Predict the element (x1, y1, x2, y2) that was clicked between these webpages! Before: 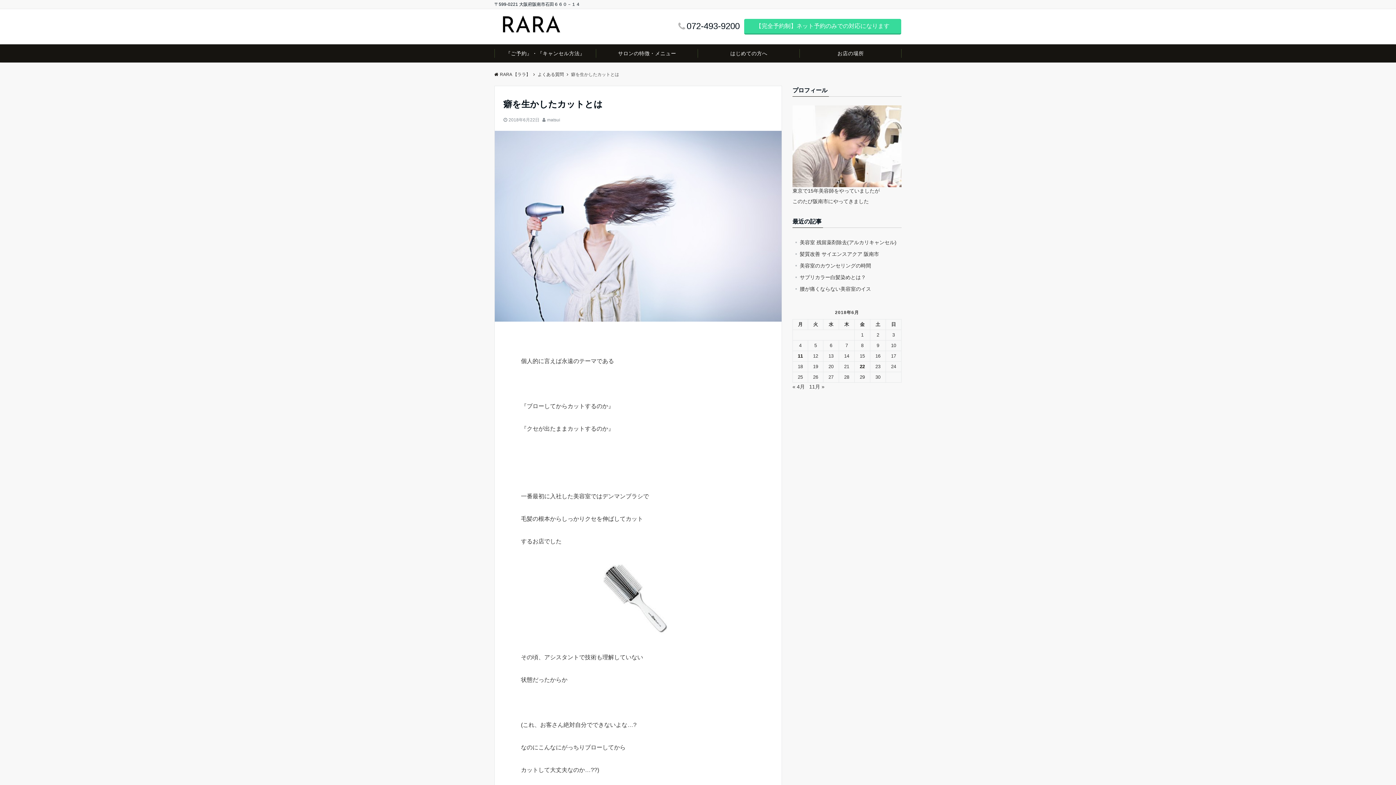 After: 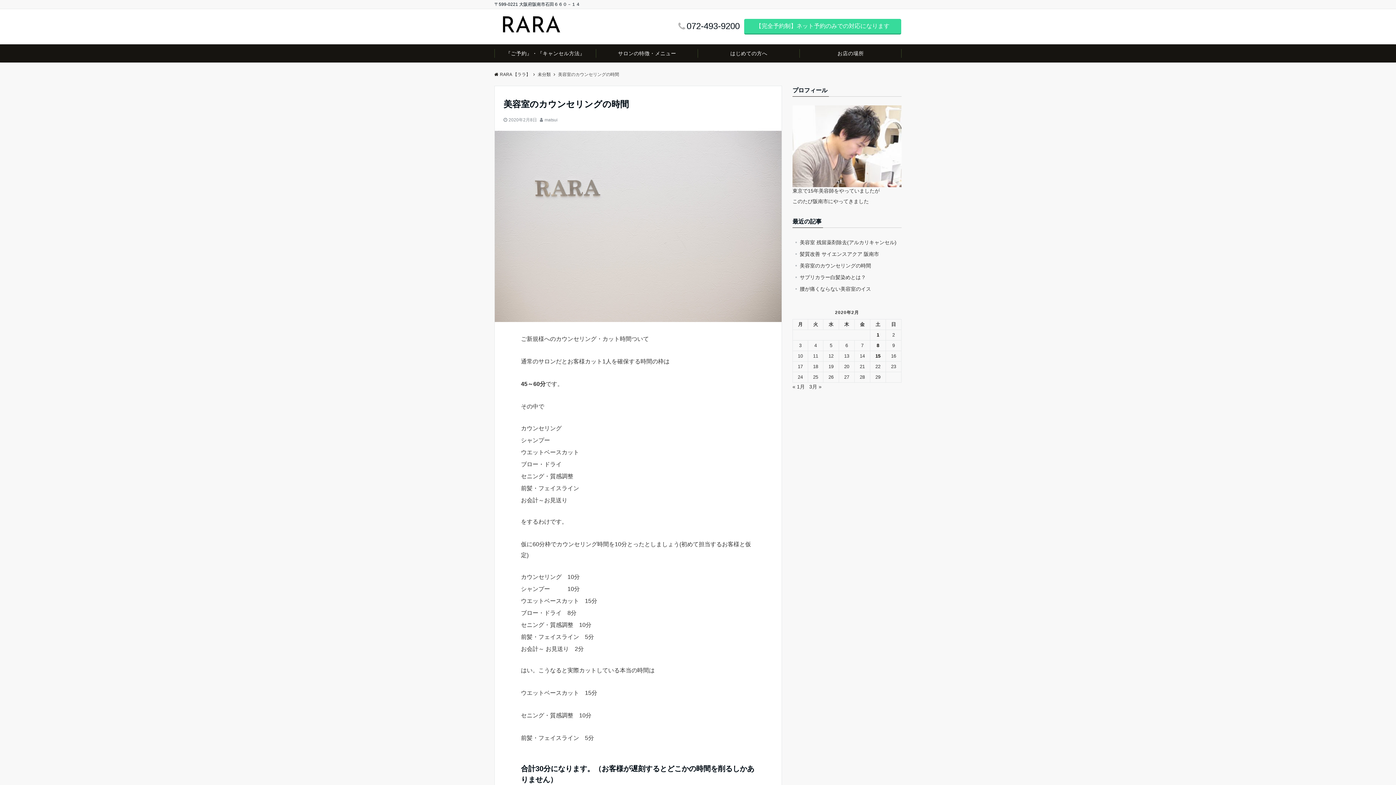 Action: label: 美容室のカウンセリングの時間 bbox: (800, 259, 901, 271)